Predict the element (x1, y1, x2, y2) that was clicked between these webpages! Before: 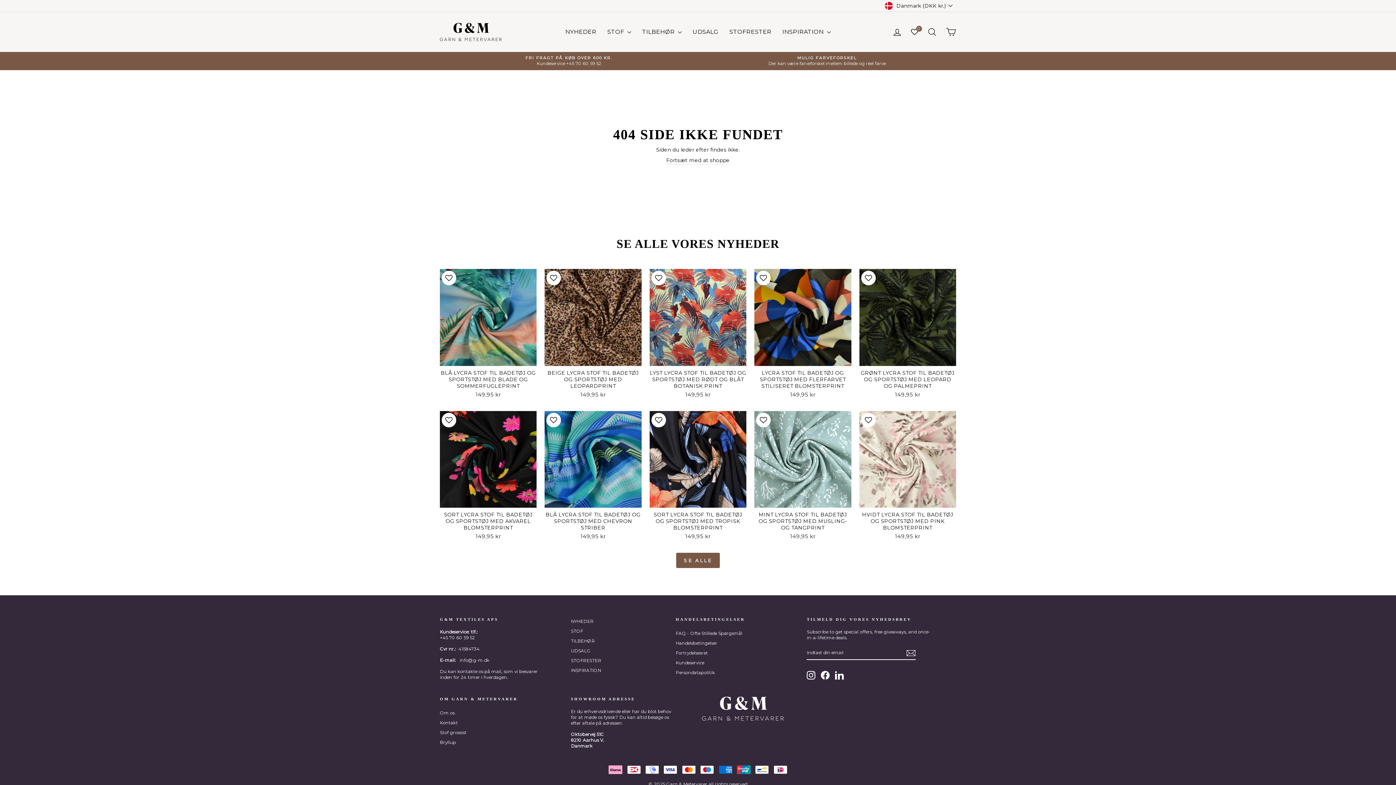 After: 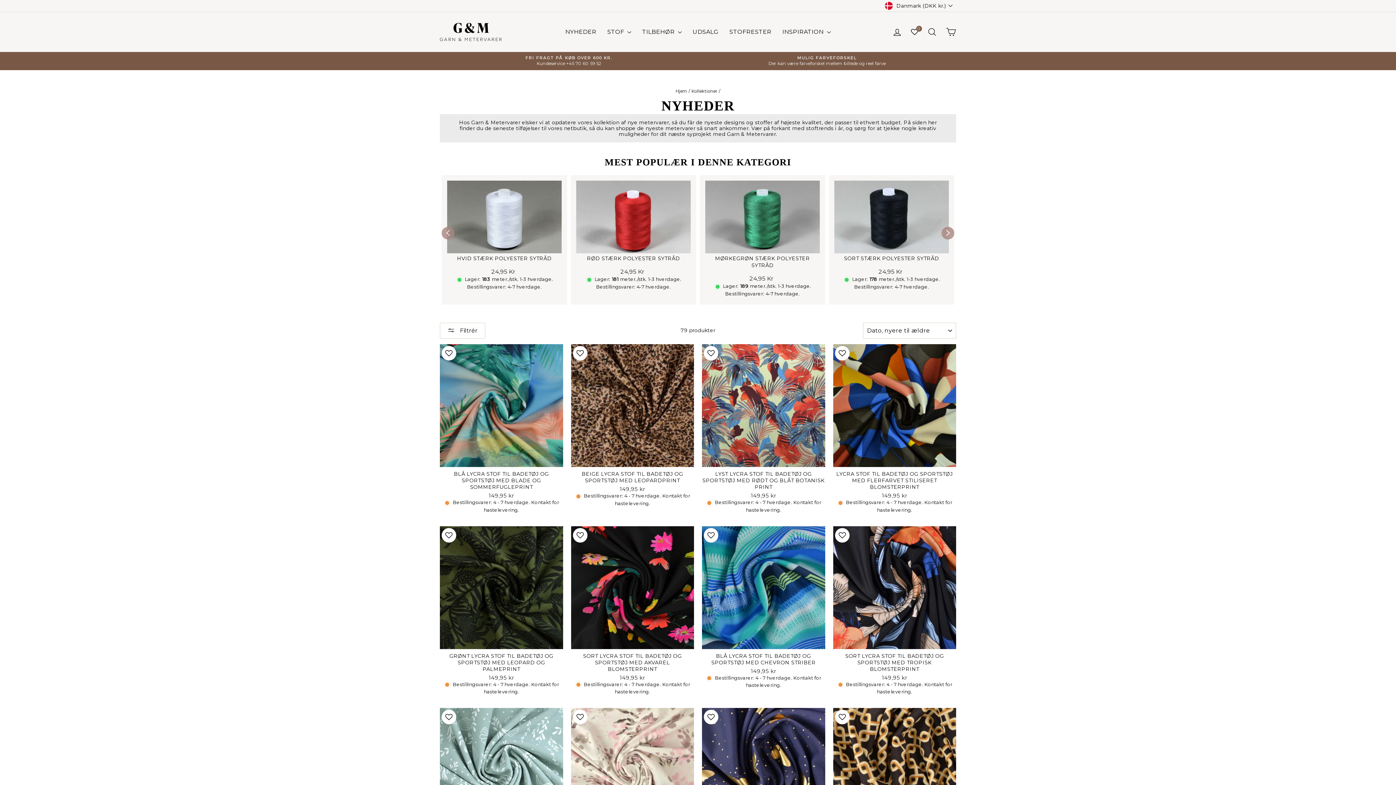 Action: bbox: (571, 616, 593, 625) label: NYHEDER